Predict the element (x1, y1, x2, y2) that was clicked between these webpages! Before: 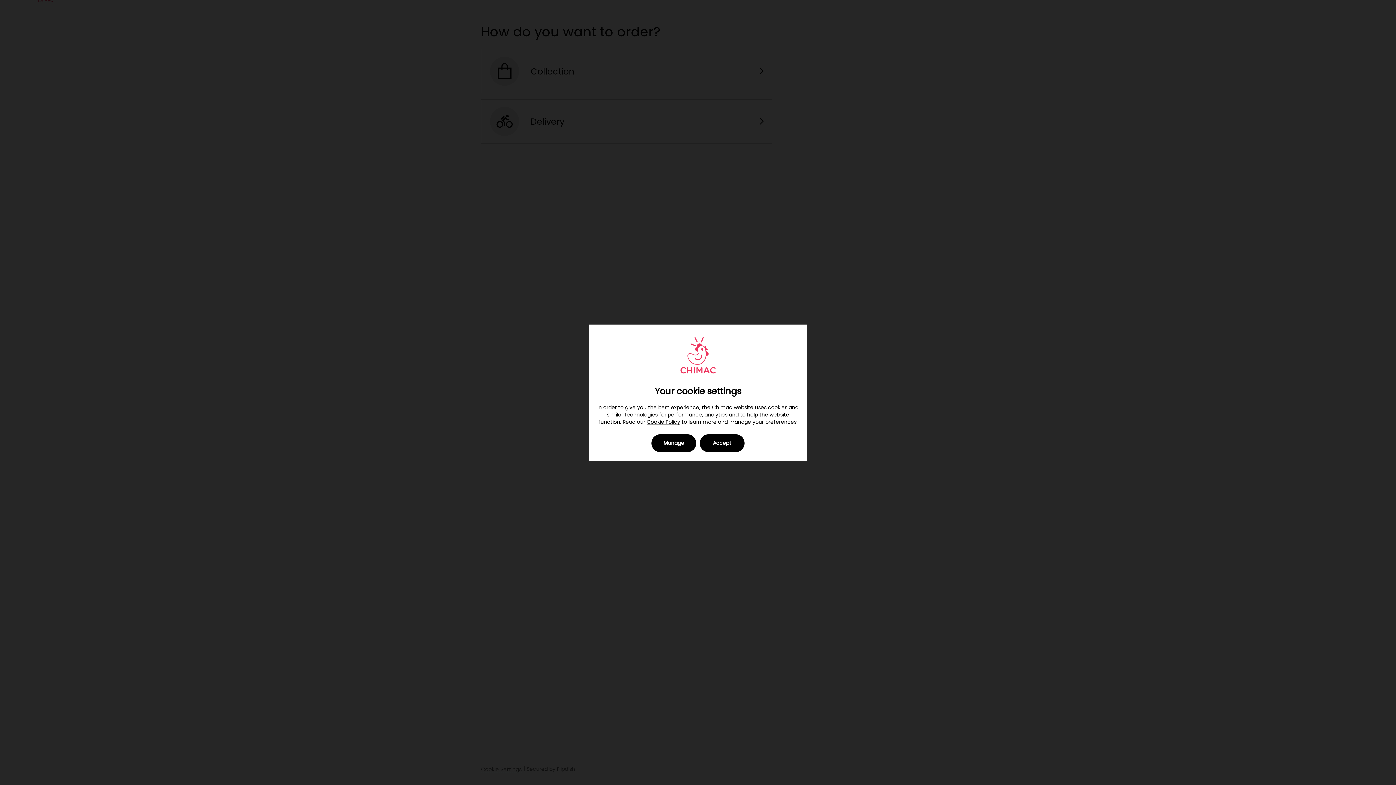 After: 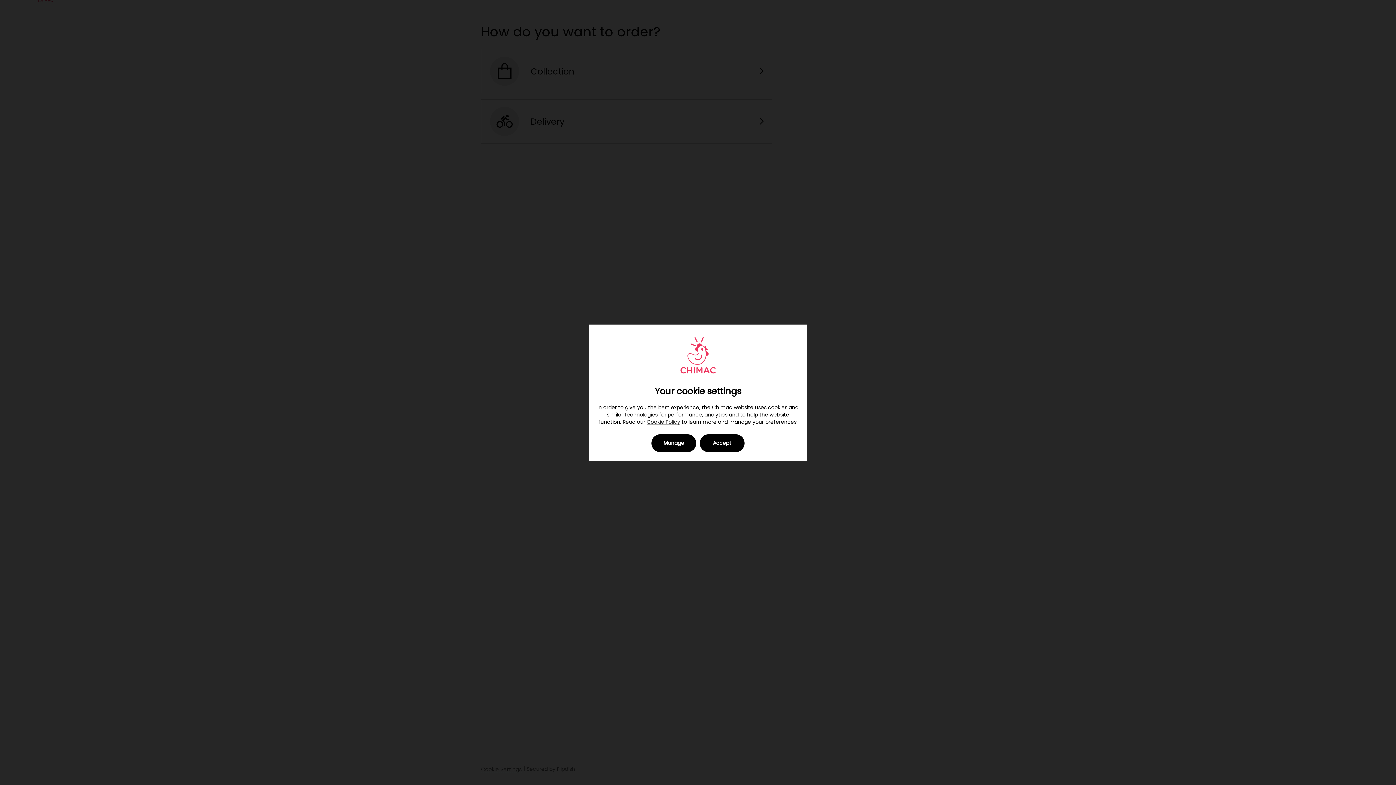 Action: label: Cookie Policy bbox: (646, 418, 680, 425)